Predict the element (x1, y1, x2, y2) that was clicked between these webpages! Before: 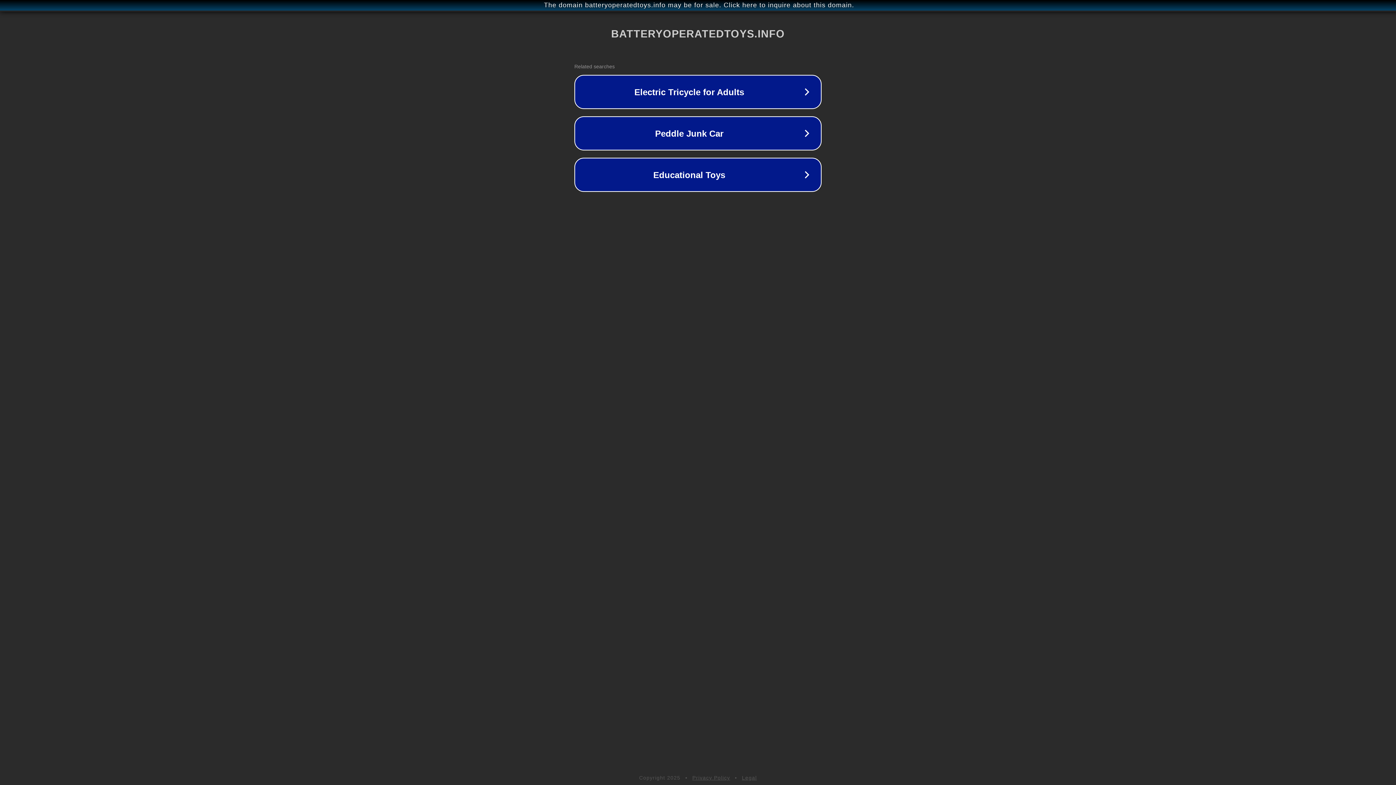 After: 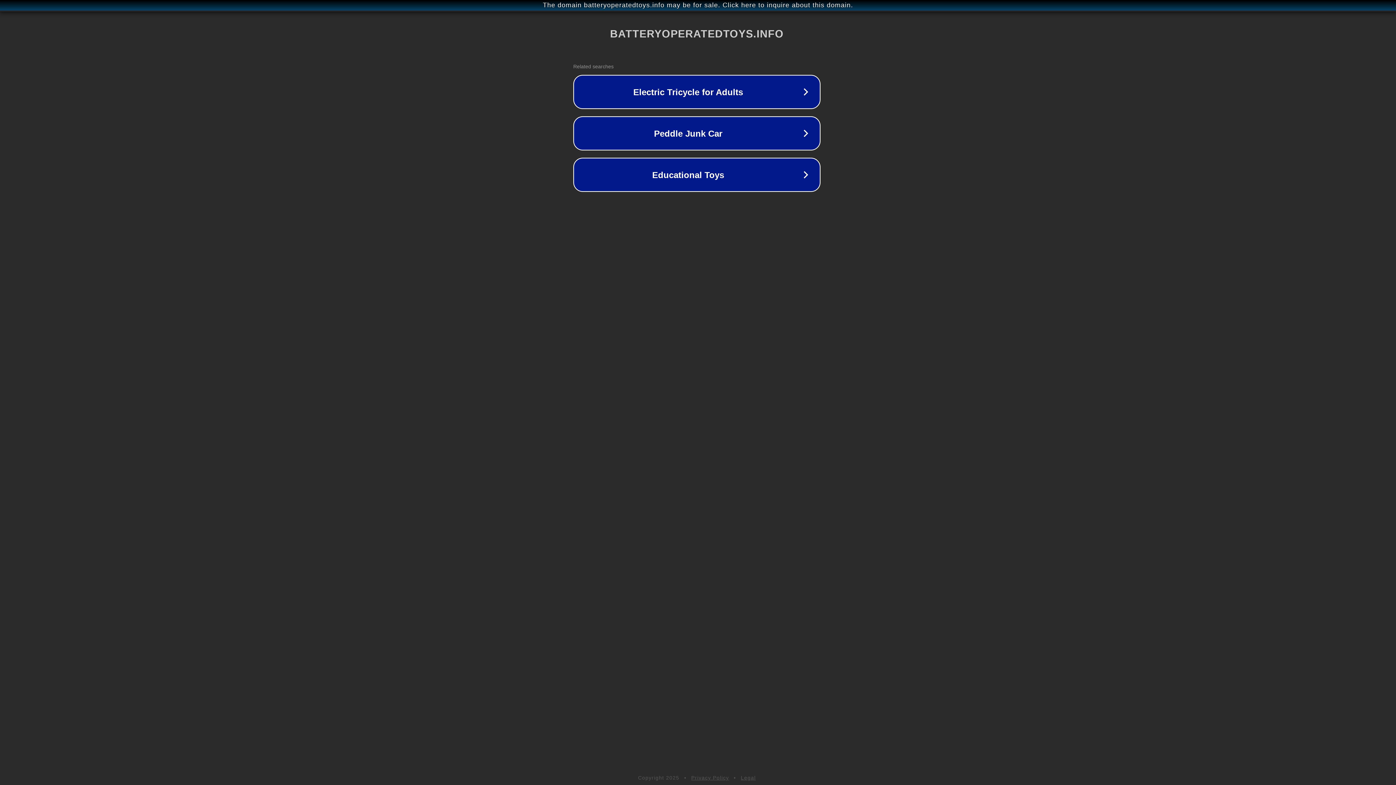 Action: label: The domain batteryoperatedtoys.info may be for sale. Click here to inquire about this domain. bbox: (1, 1, 1397, 9)